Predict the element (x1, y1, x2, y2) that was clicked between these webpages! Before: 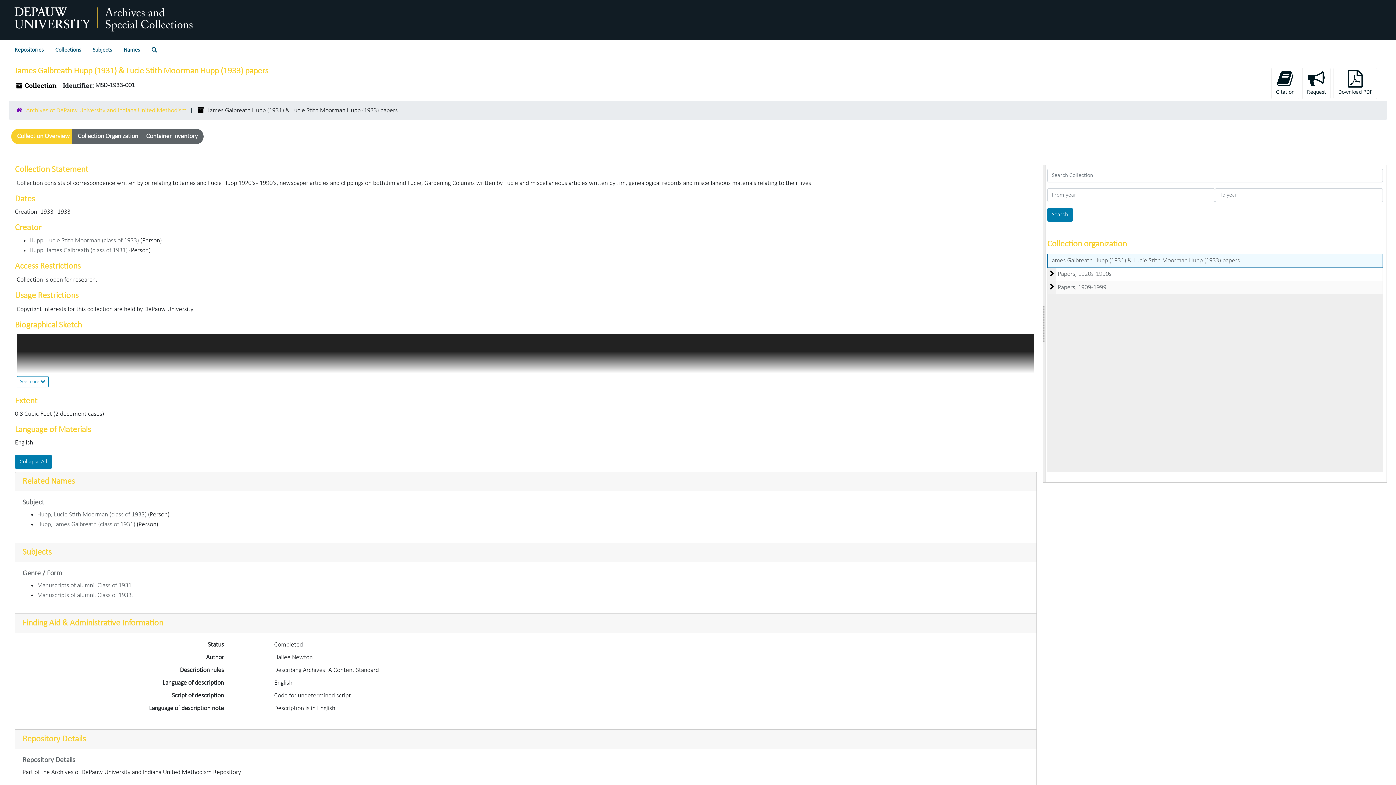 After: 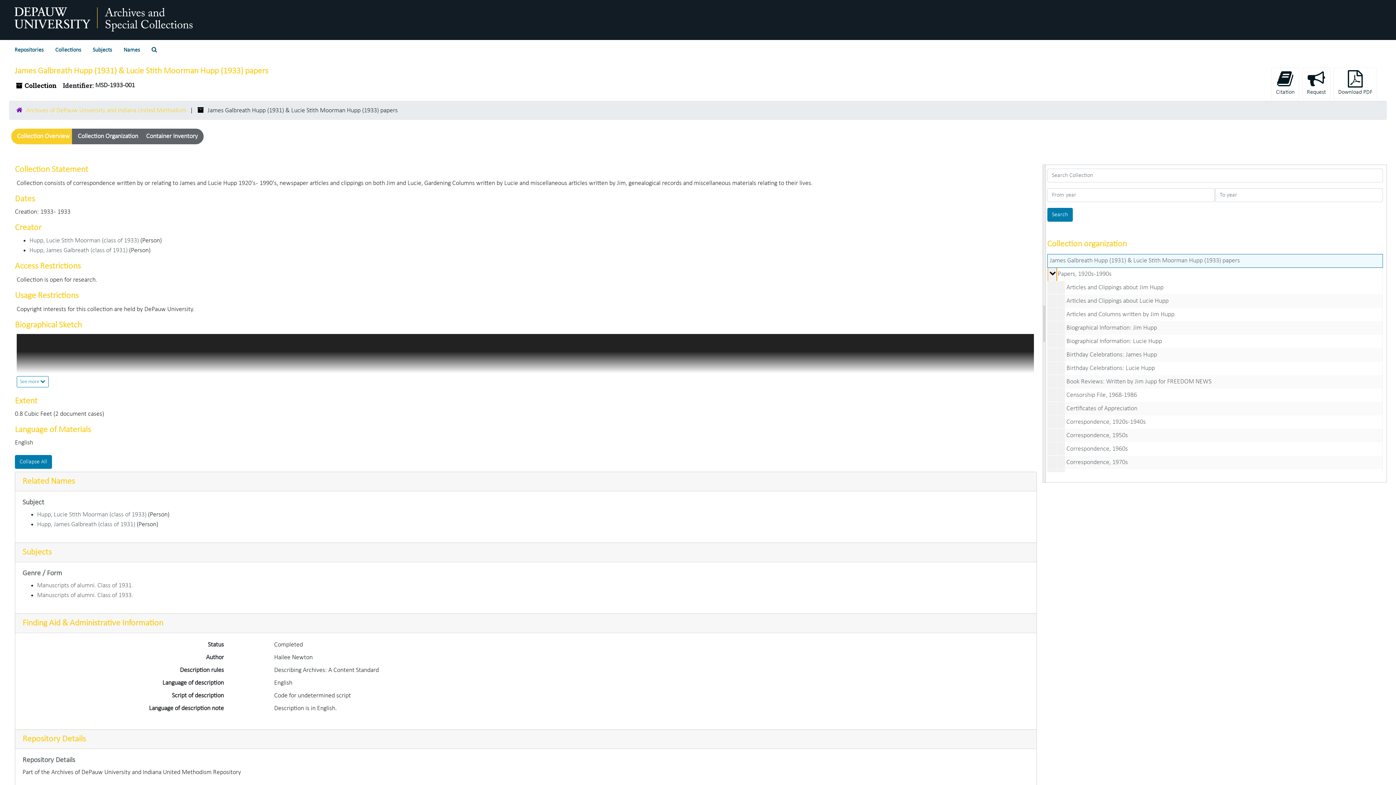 Action: label: Papers bbox: (1047, 267, 1056, 281)